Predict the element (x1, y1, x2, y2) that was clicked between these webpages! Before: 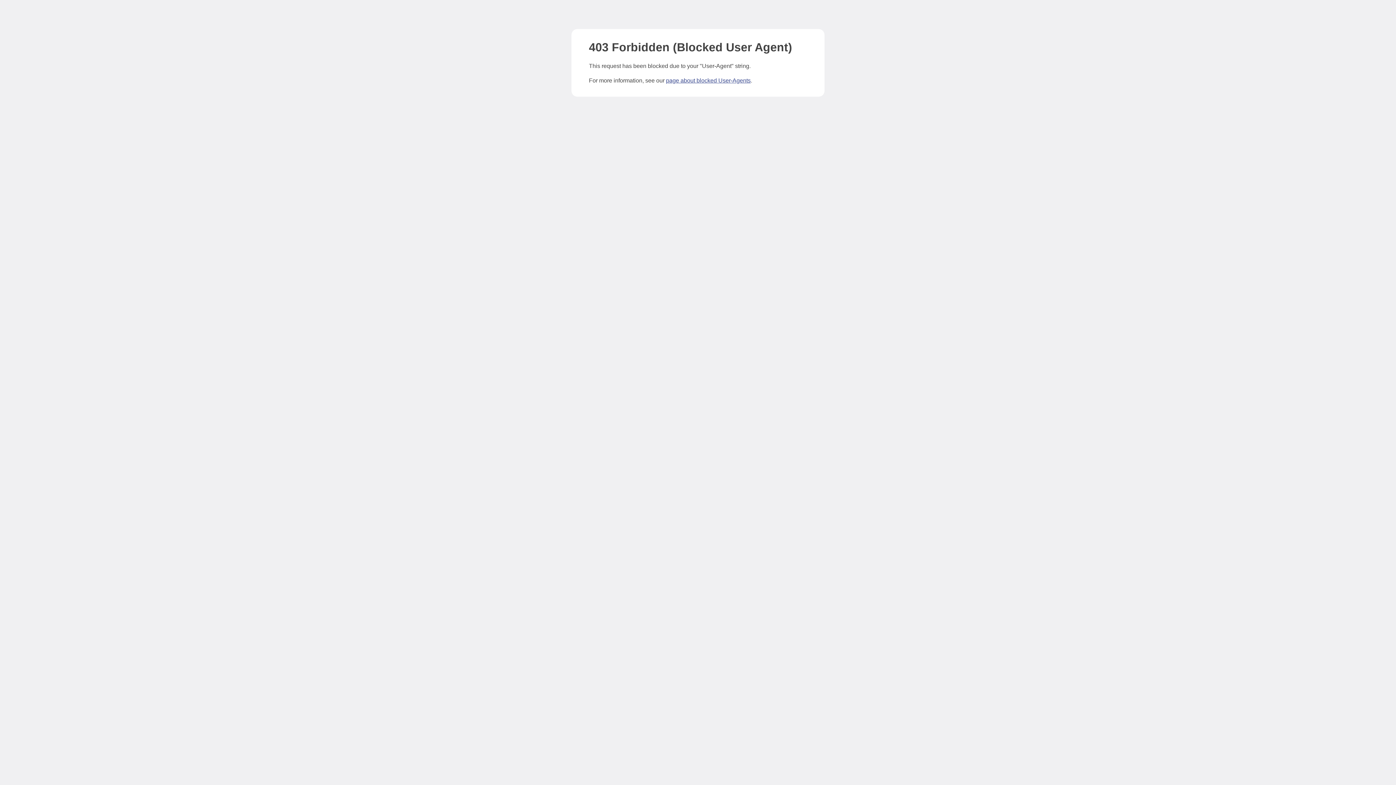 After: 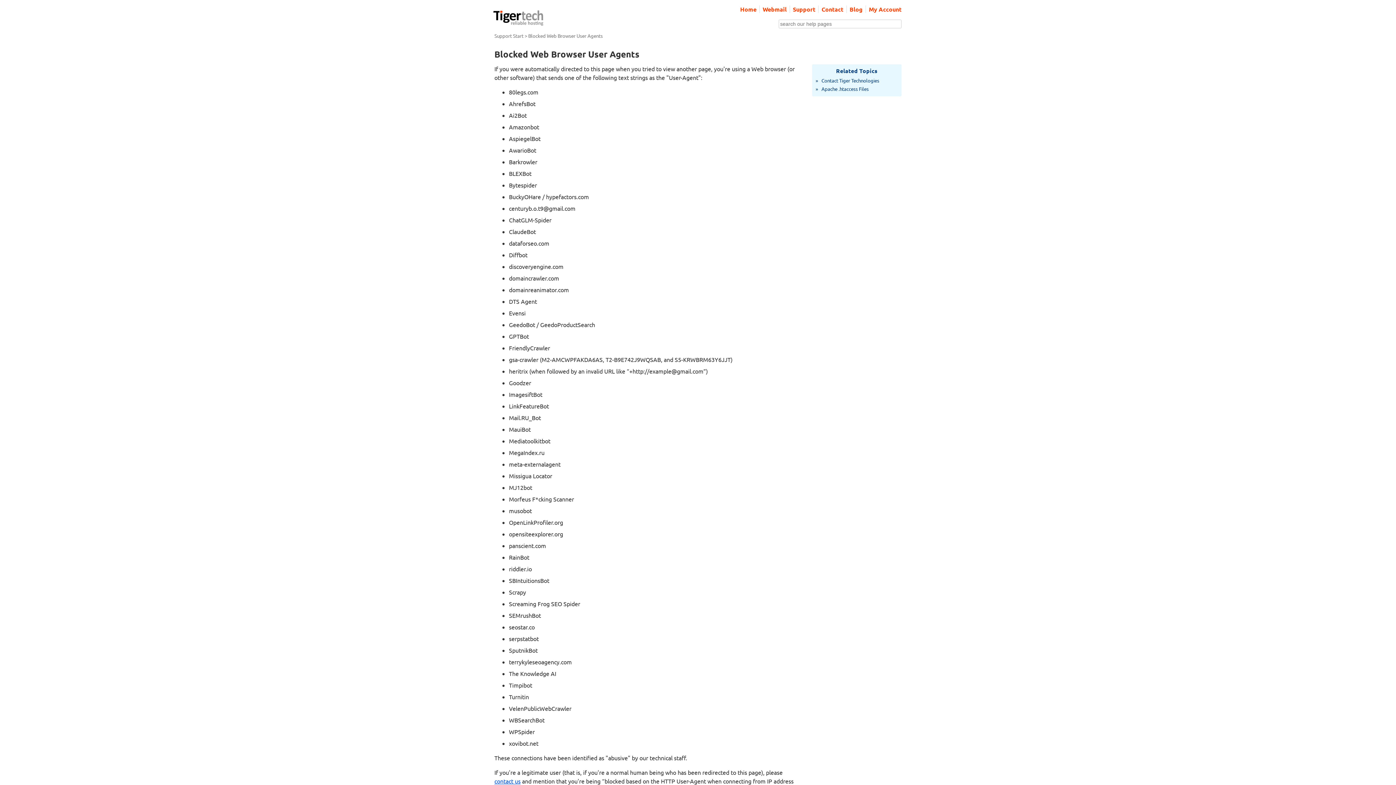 Action: label: page about blocked User-Agents bbox: (666, 77, 750, 83)